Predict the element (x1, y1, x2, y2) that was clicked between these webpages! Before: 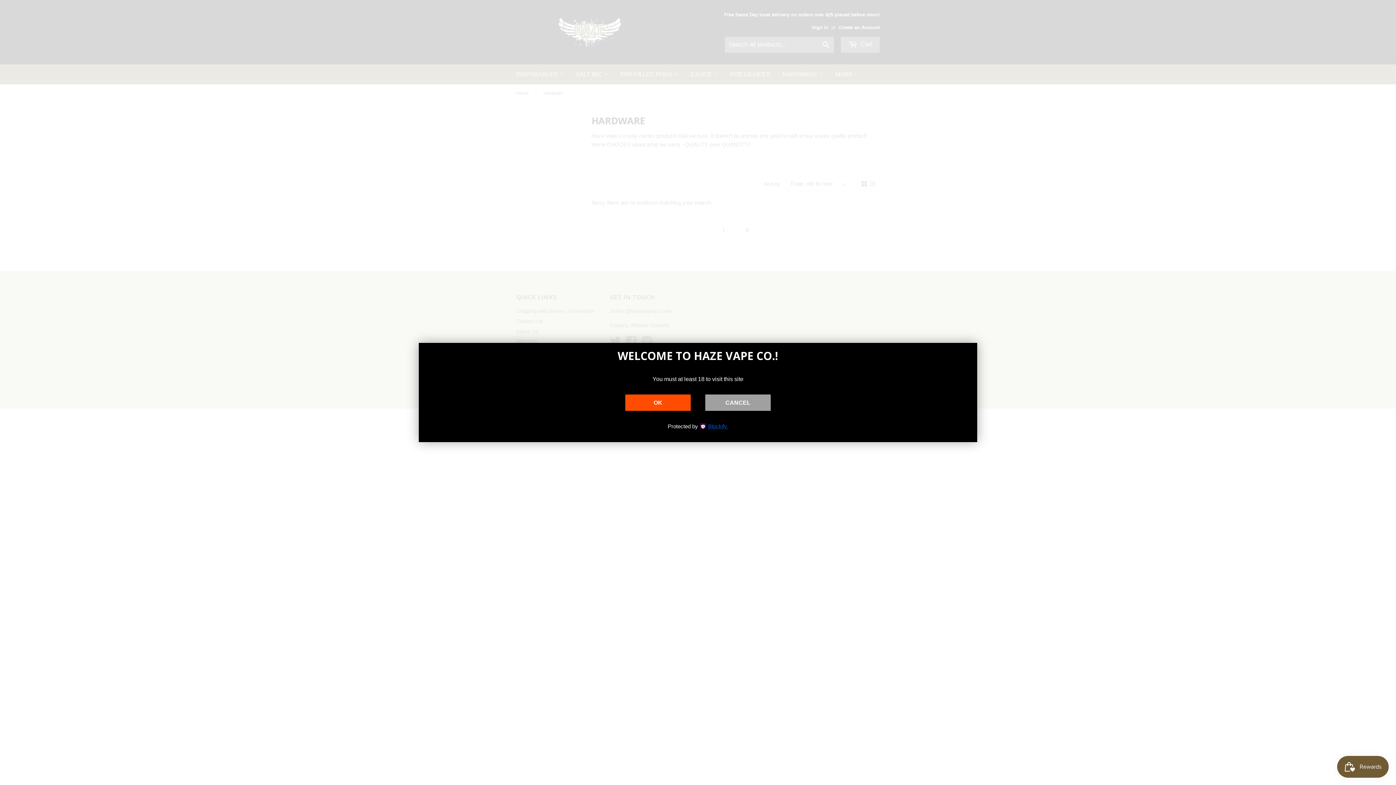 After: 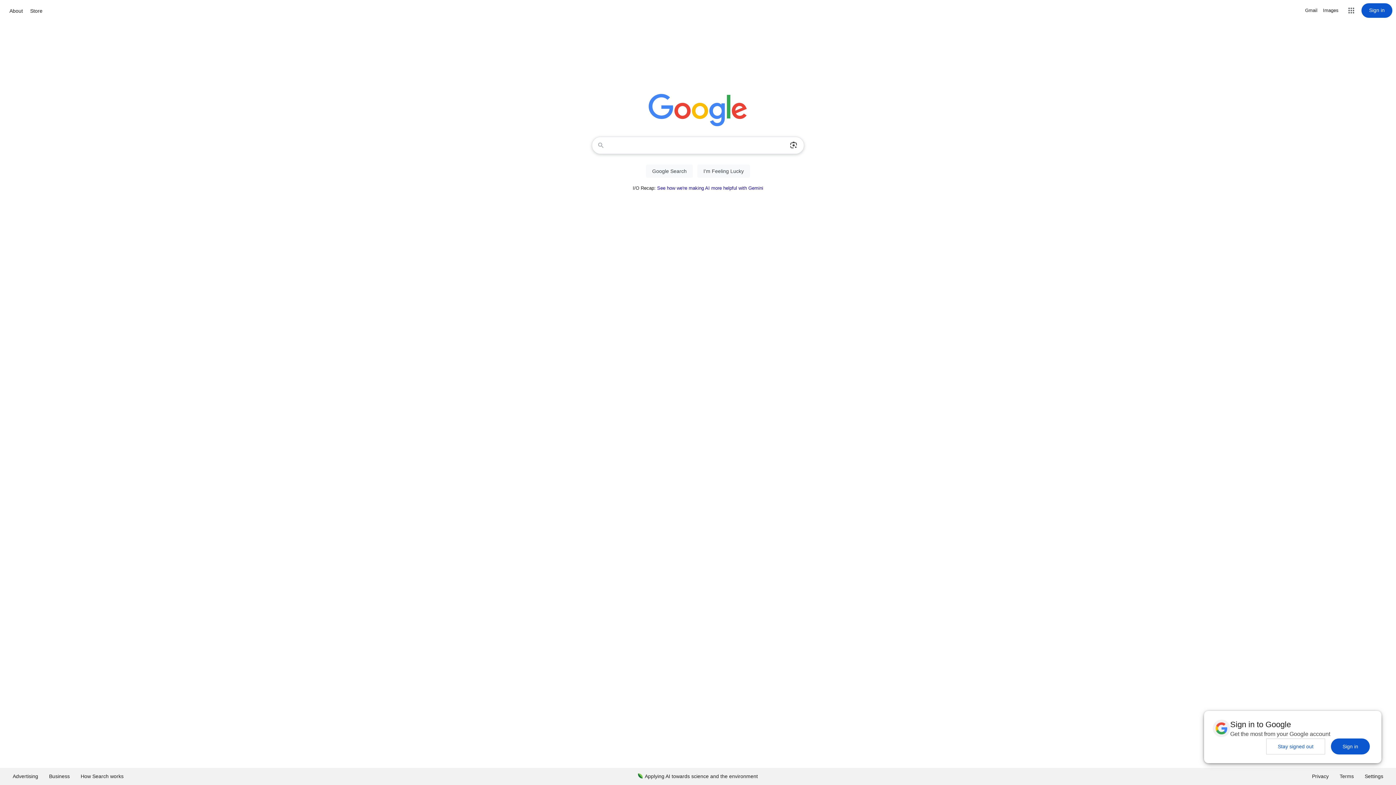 Action: label: CANCEL bbox: (705, 394, 770, 411)